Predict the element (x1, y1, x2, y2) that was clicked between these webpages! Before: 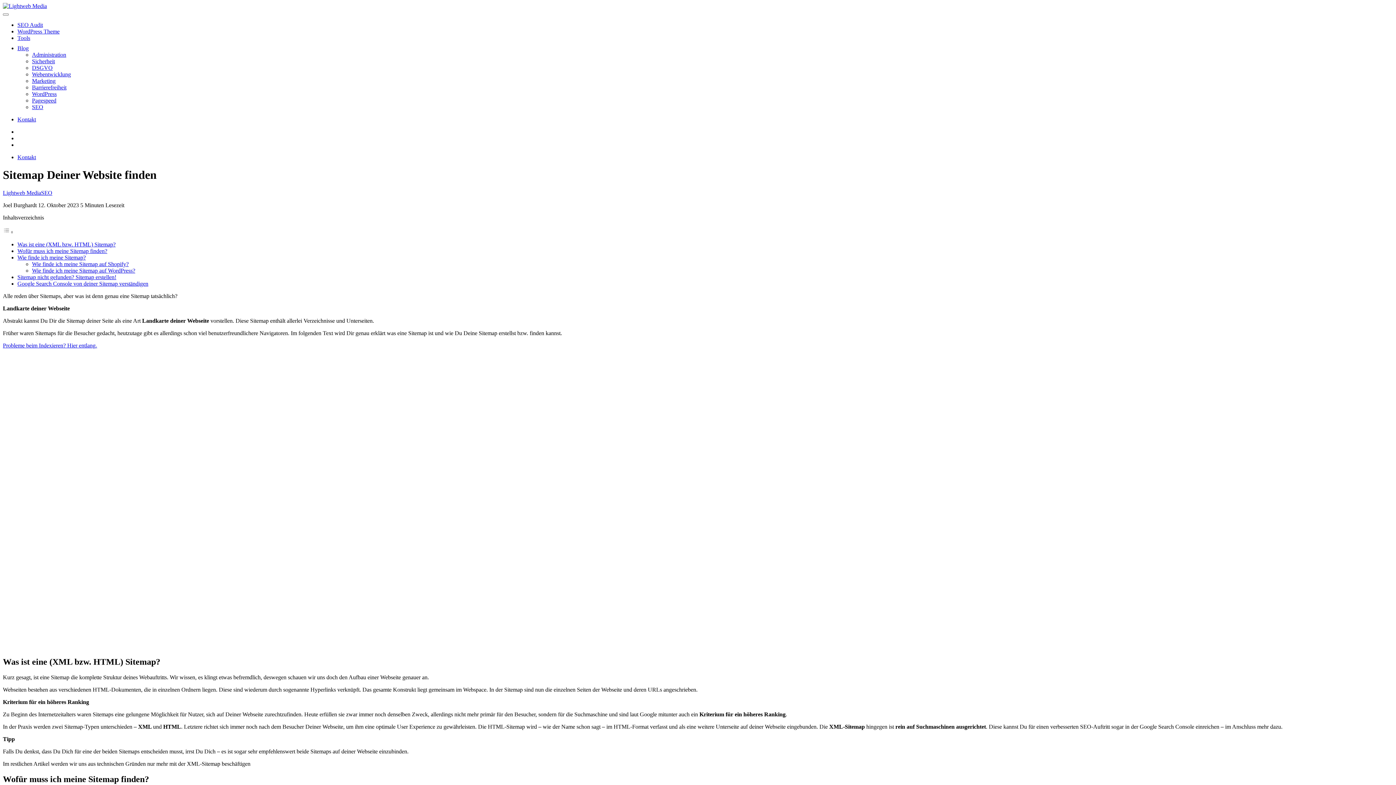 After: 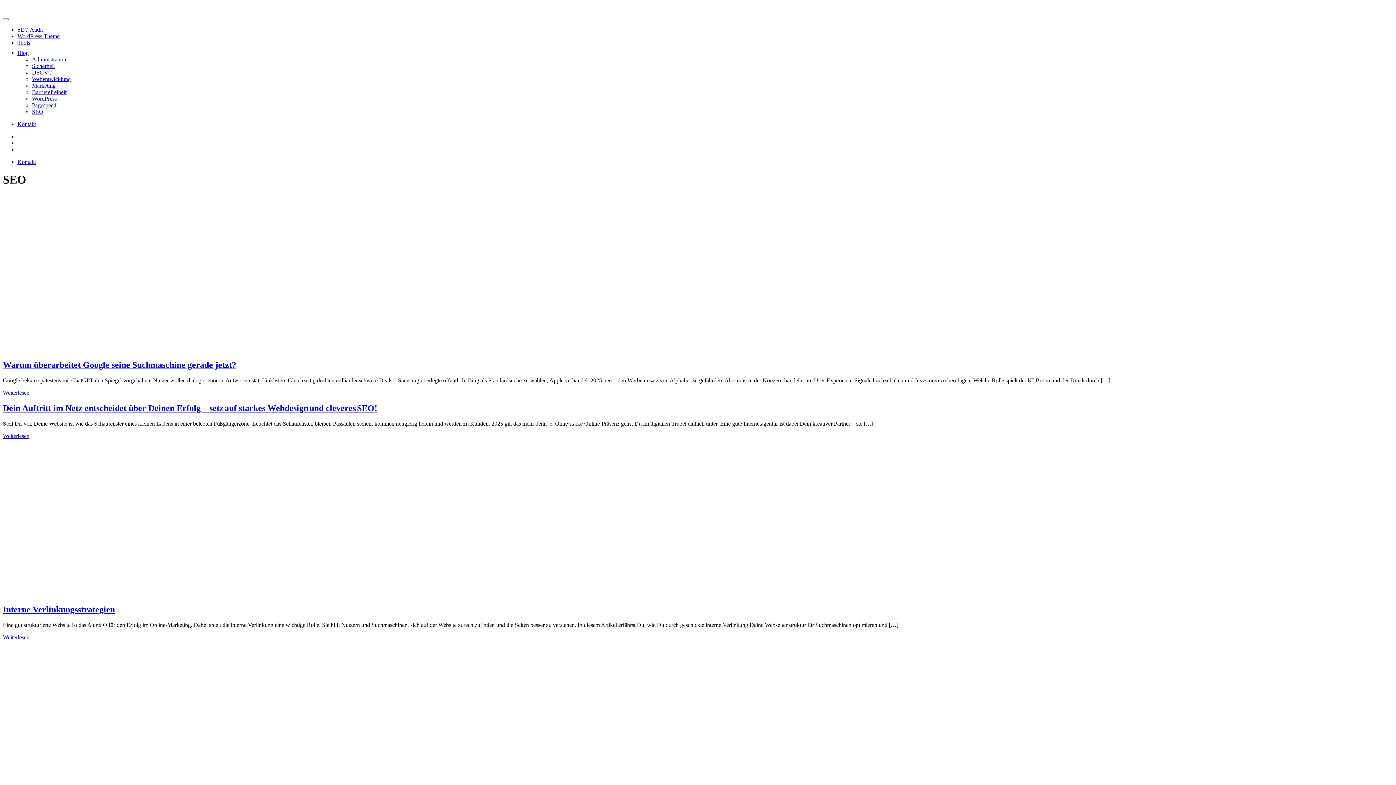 Action: label: SEO bbox: (41, 189, 52, 195)